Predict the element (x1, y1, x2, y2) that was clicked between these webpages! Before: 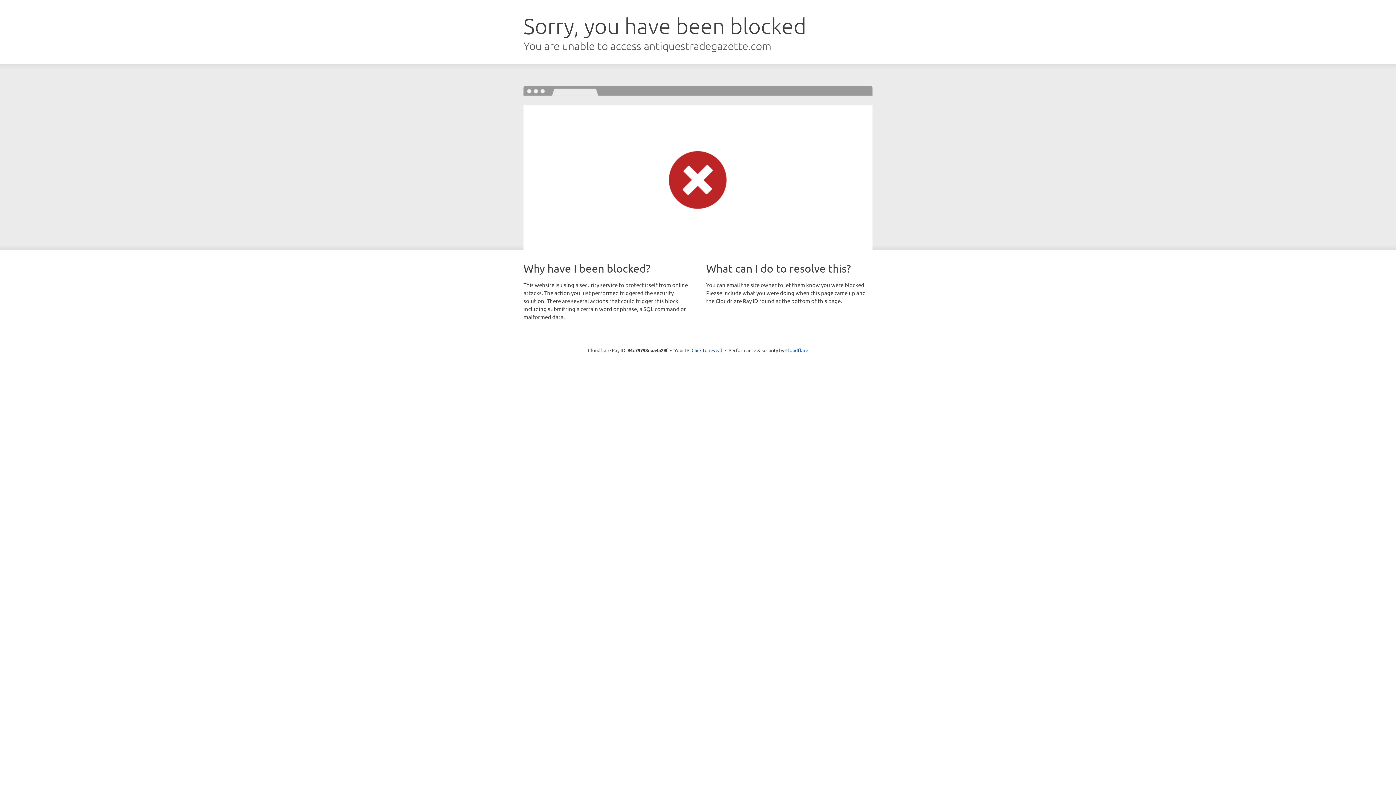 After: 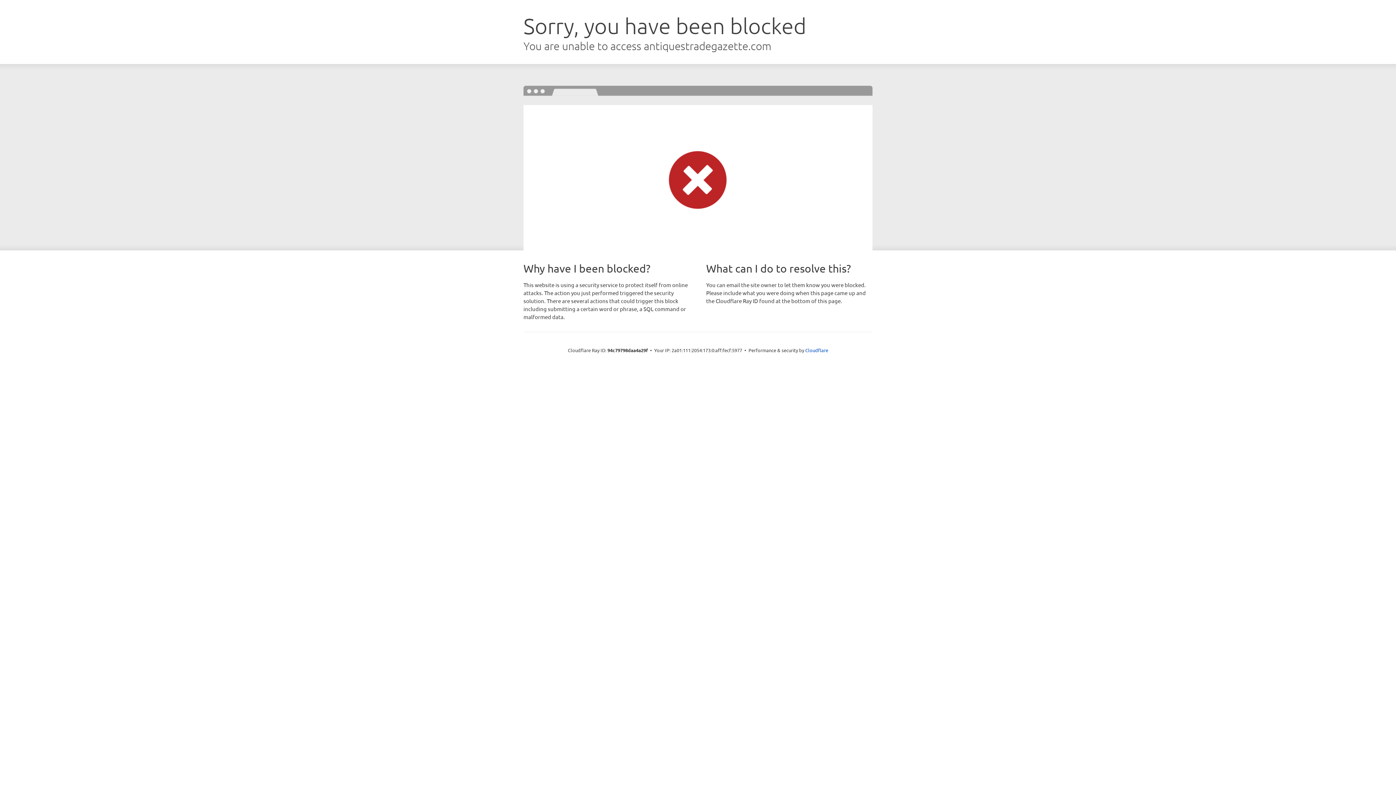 Action: label: Click to reveal bbox: (691, 346, 722, 353)